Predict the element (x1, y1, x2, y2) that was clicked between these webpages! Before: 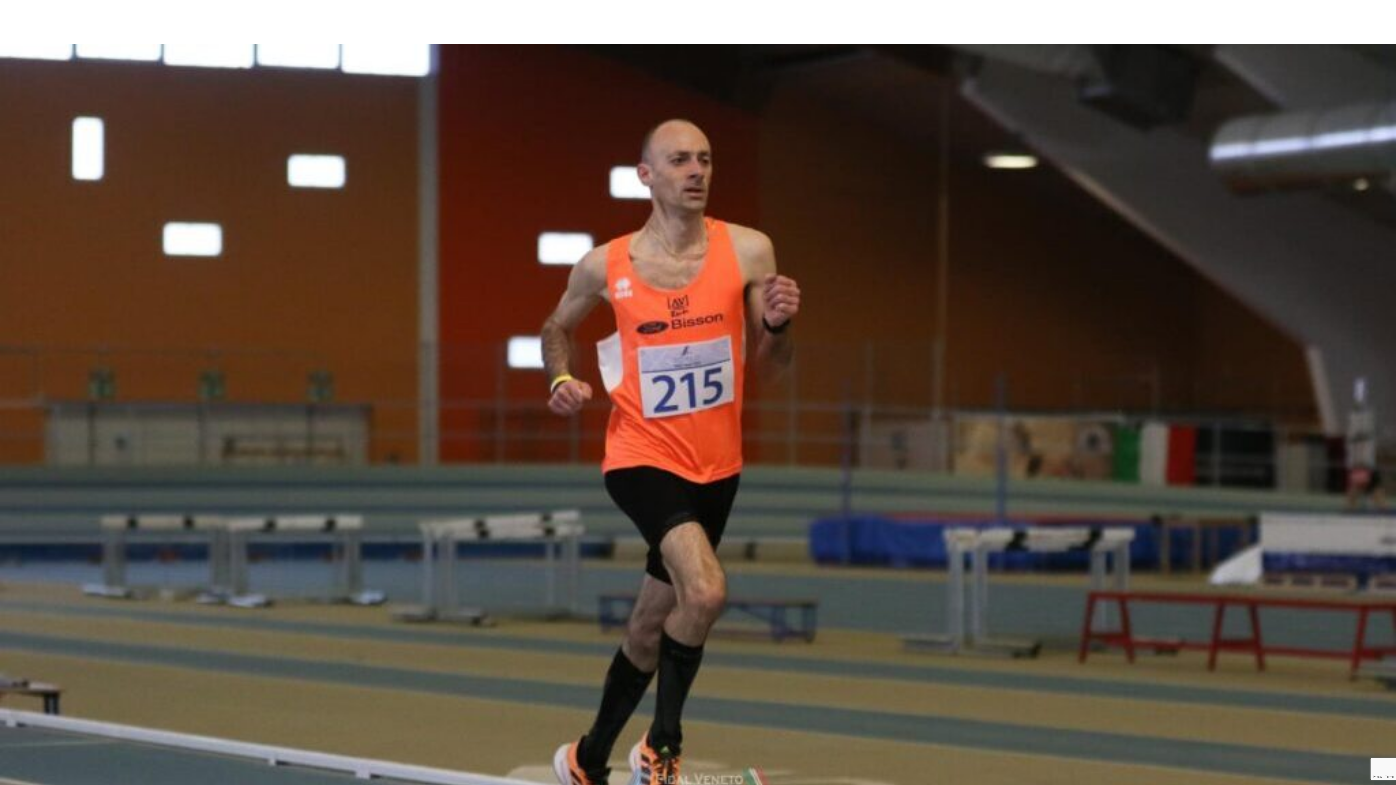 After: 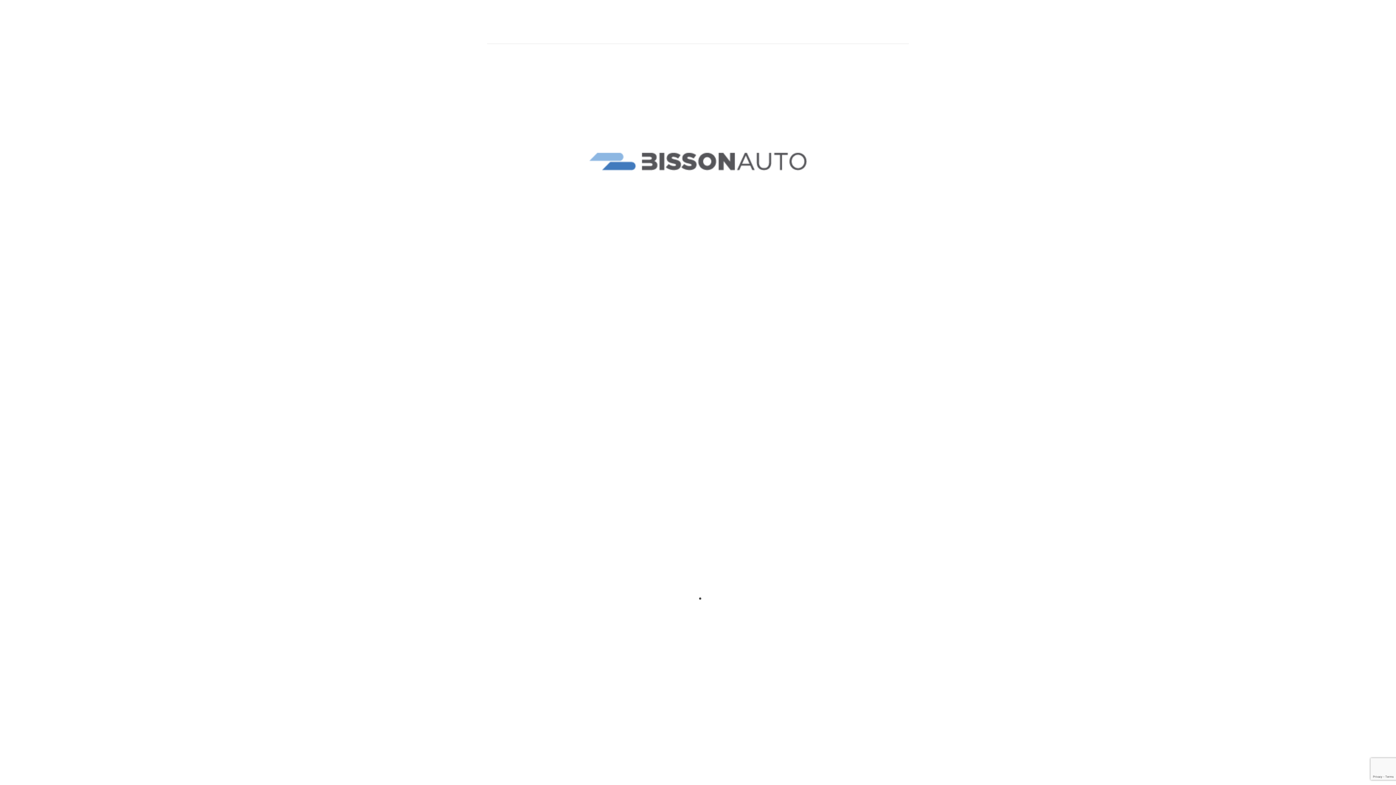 Action: bbox: (487, 21, 570, 44)